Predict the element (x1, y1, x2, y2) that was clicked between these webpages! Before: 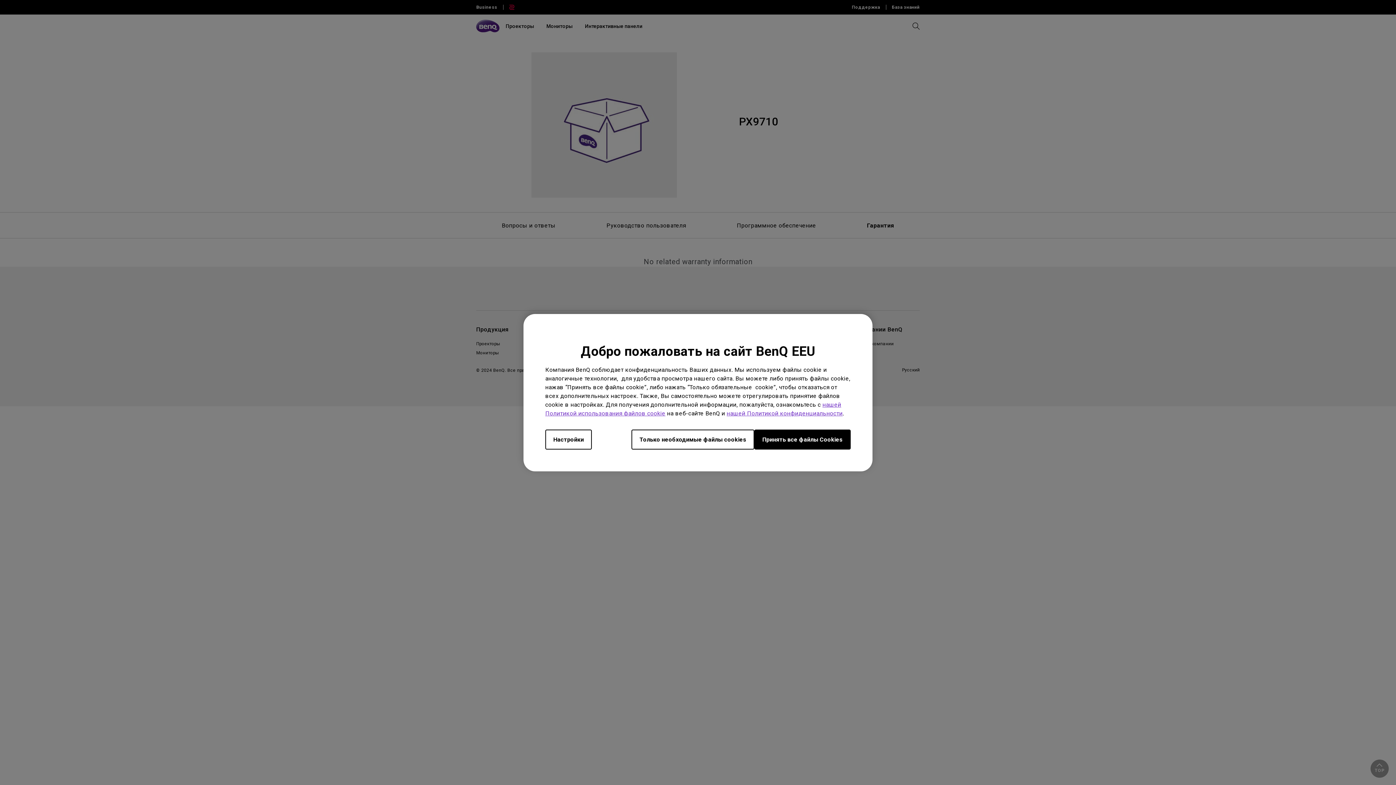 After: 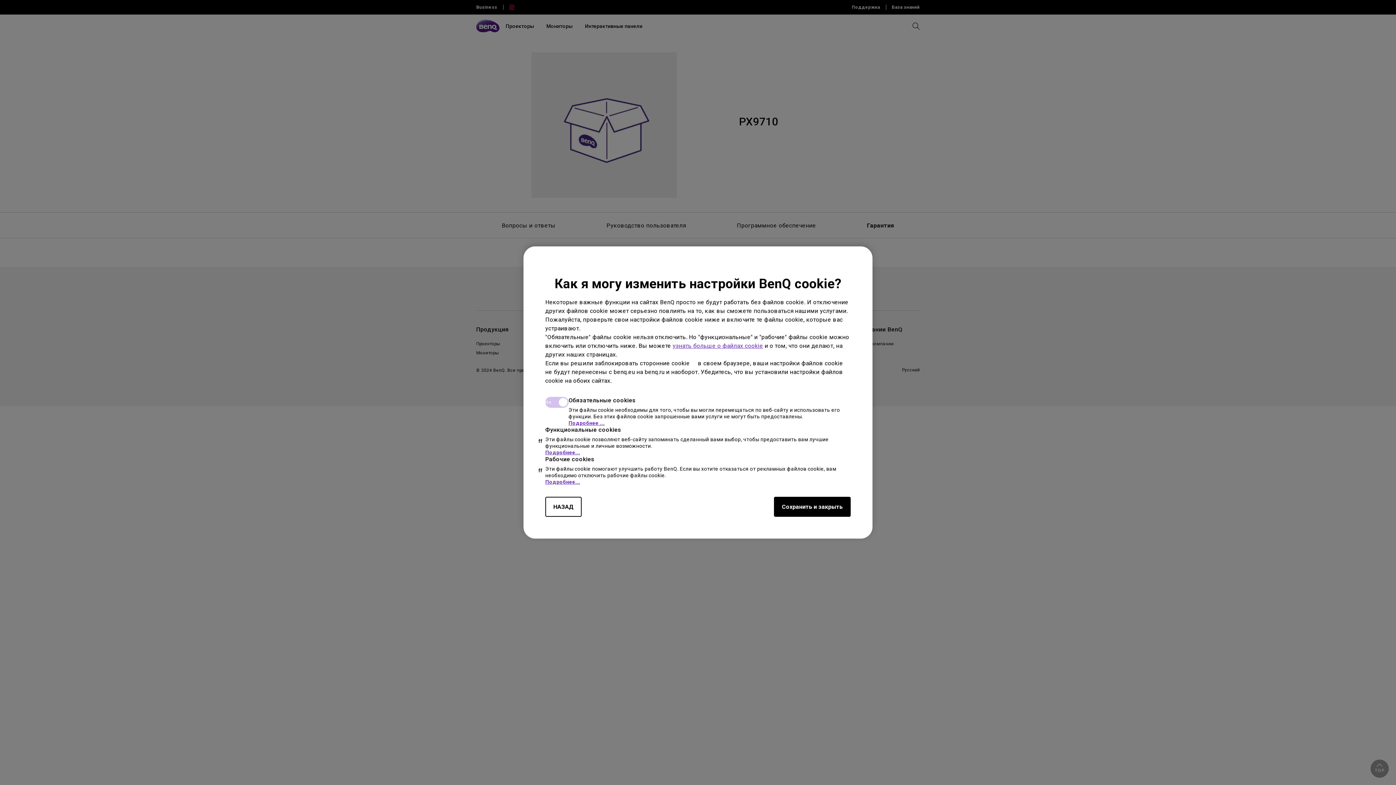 Action: bbox: (545, 429, 592, 449) label: Настройки